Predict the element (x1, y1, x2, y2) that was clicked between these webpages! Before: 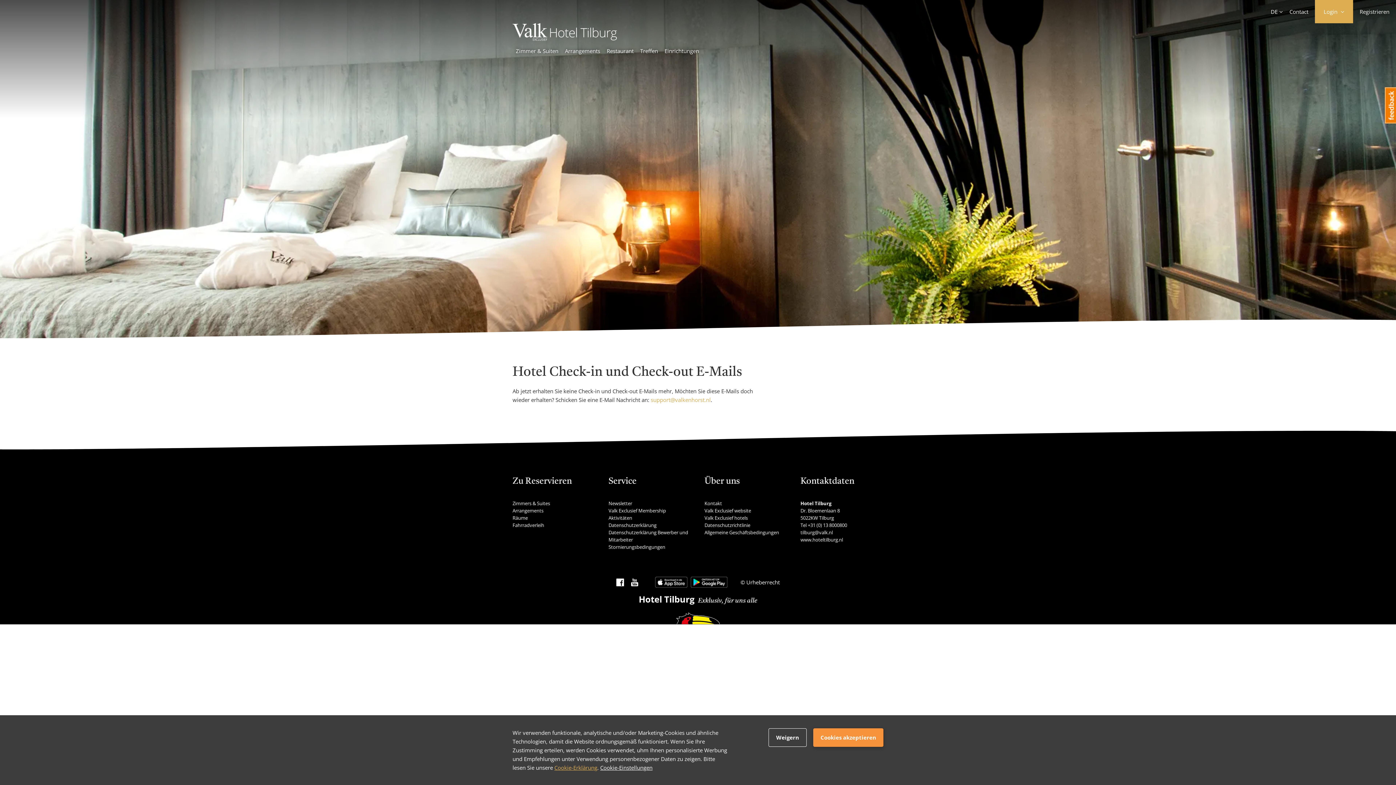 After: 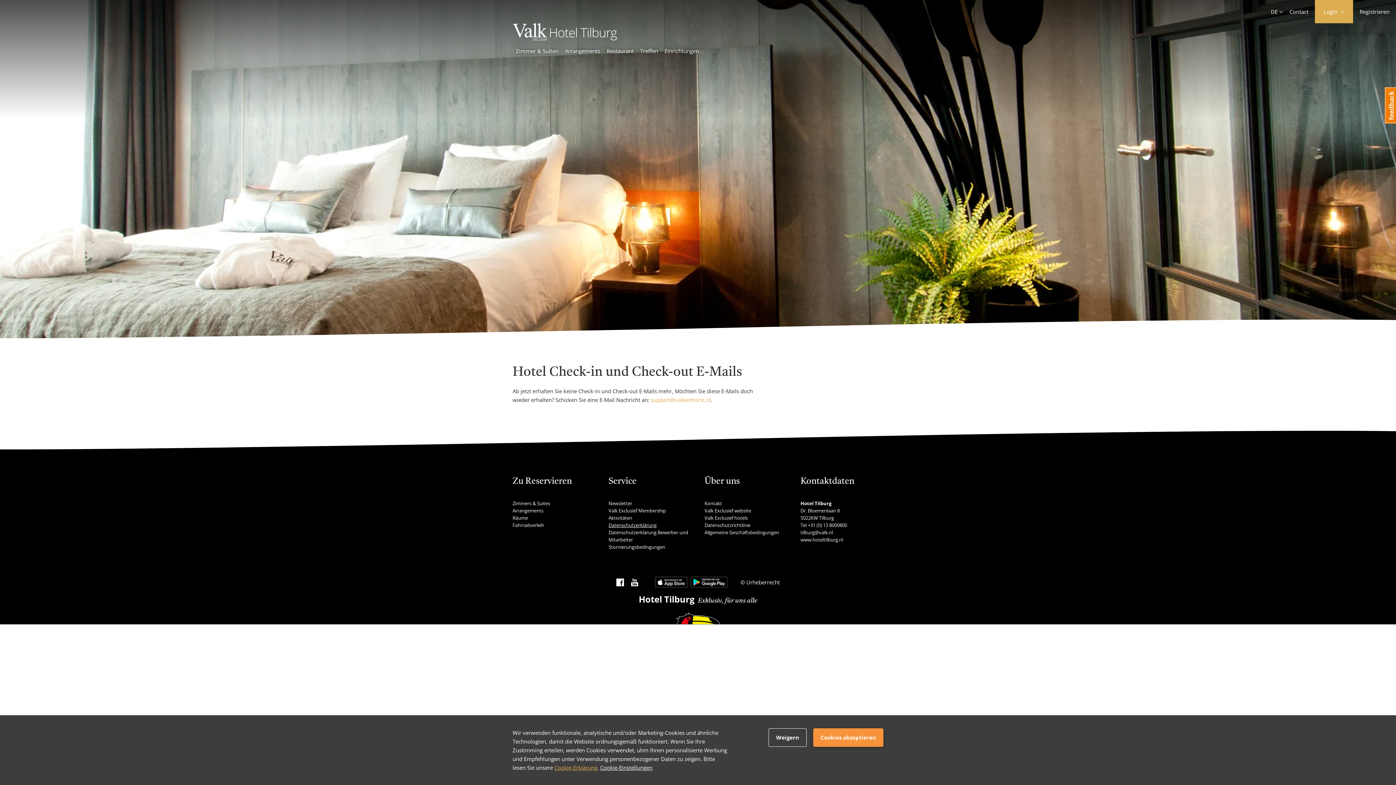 Action: label: Datenschutzerklärung bbox: (608, 522, 656, 528)